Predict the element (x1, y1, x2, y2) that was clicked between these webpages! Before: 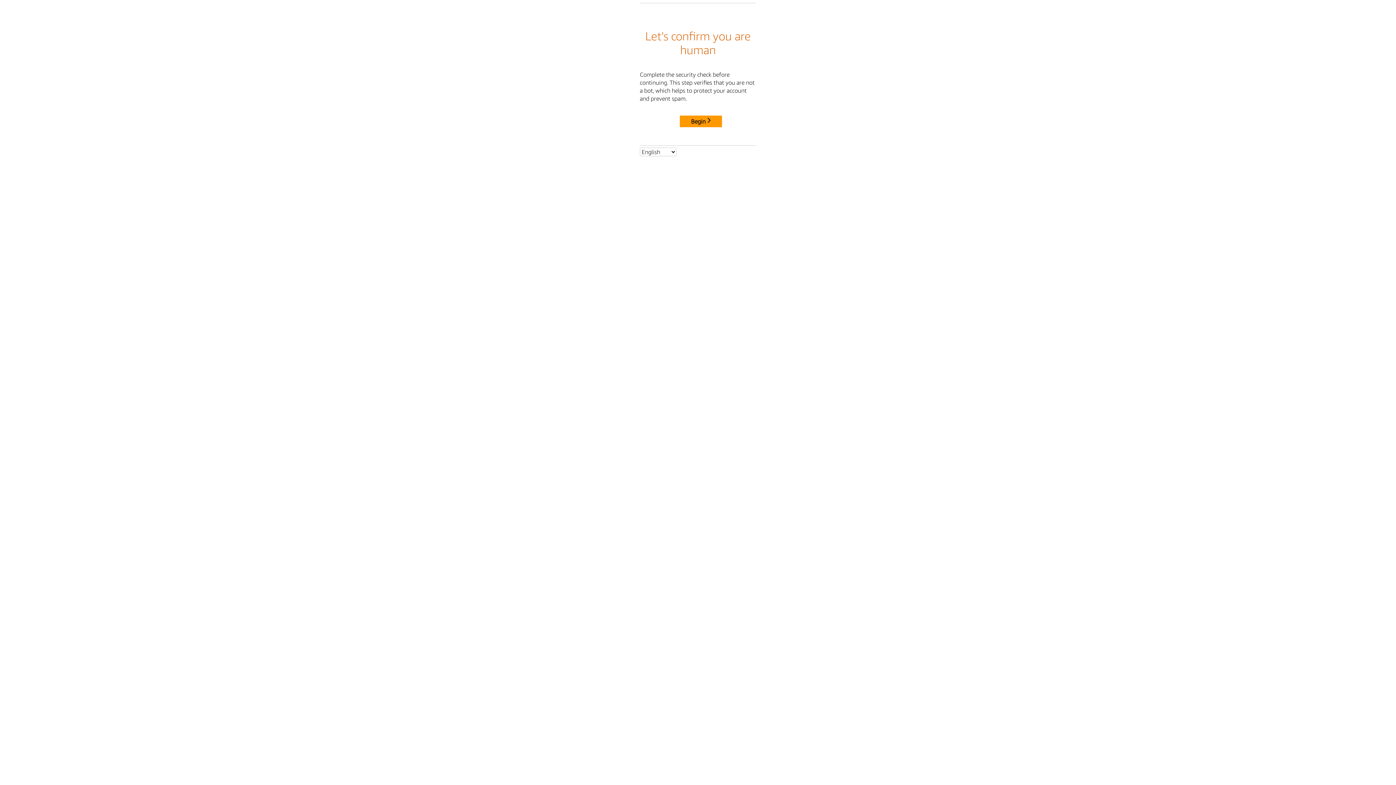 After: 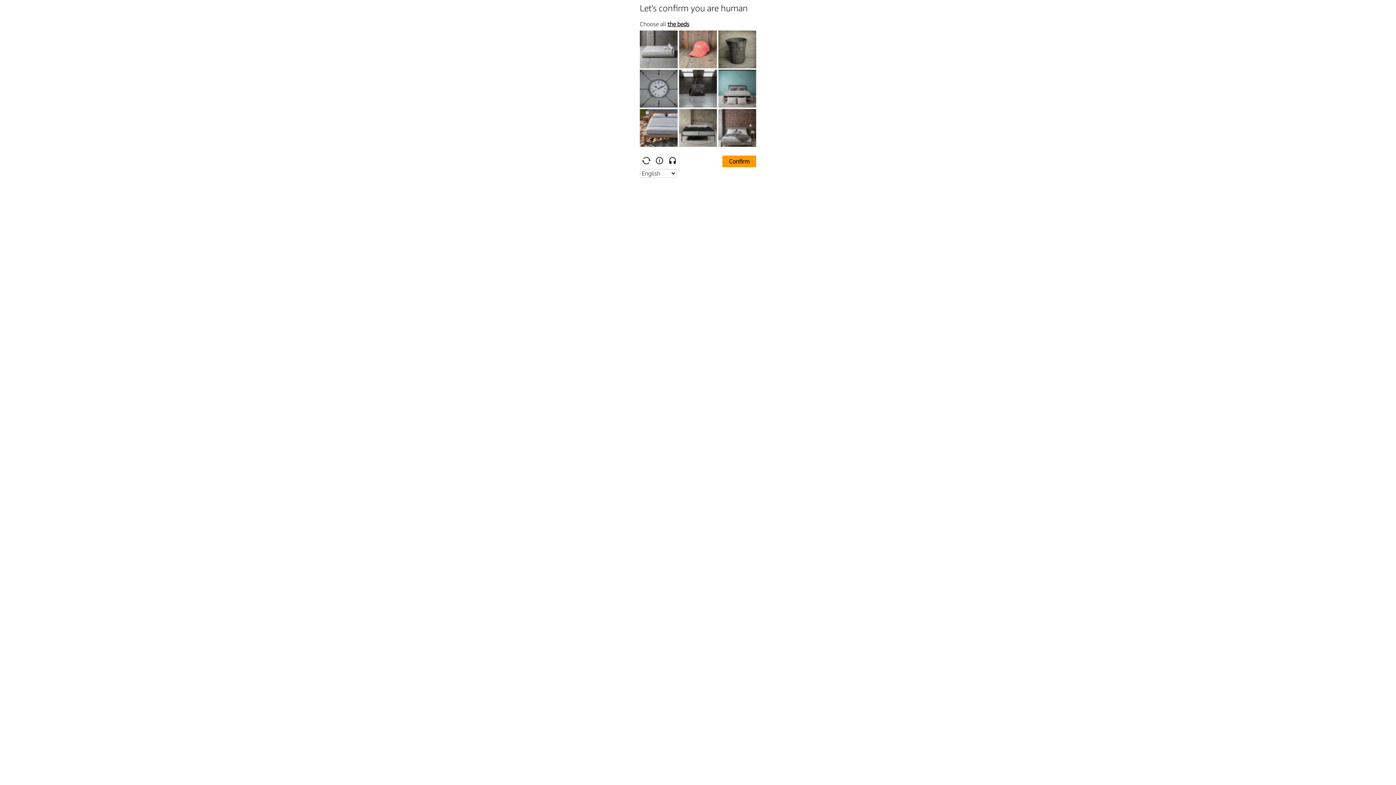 Action: label: Begin bbox: (680, 115, 722, 127)